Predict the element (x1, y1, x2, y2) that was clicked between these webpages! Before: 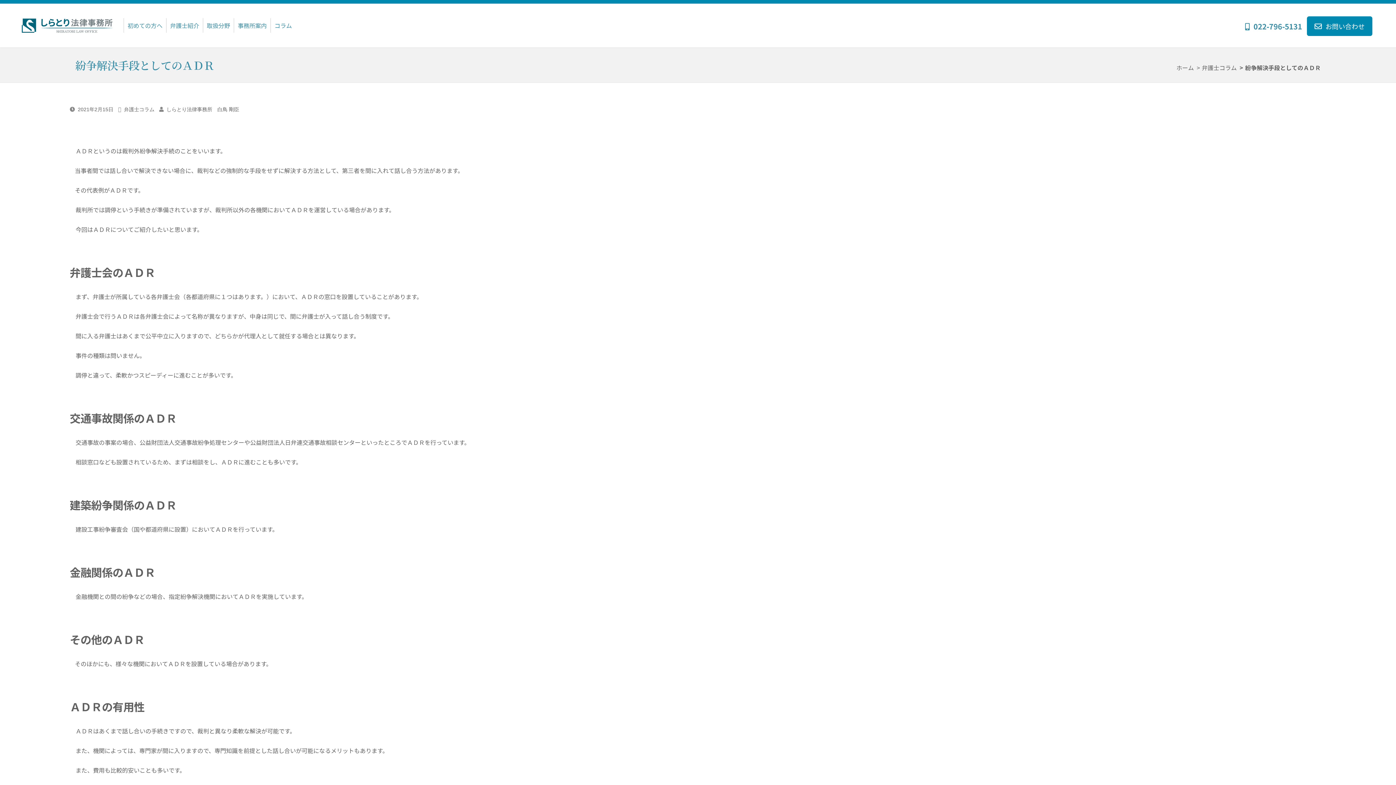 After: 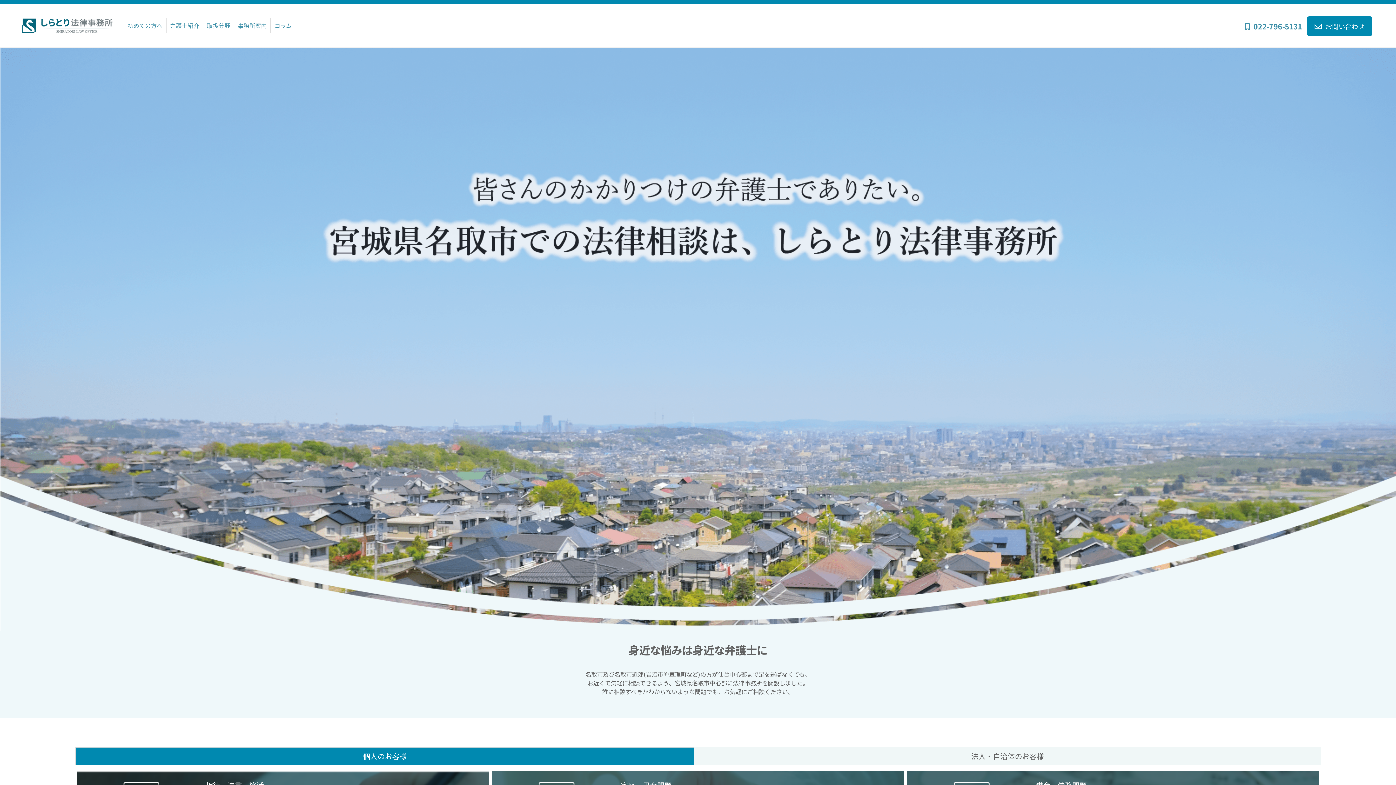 Action: bbox: (1176, 63, 1194, 72) label: ホーム